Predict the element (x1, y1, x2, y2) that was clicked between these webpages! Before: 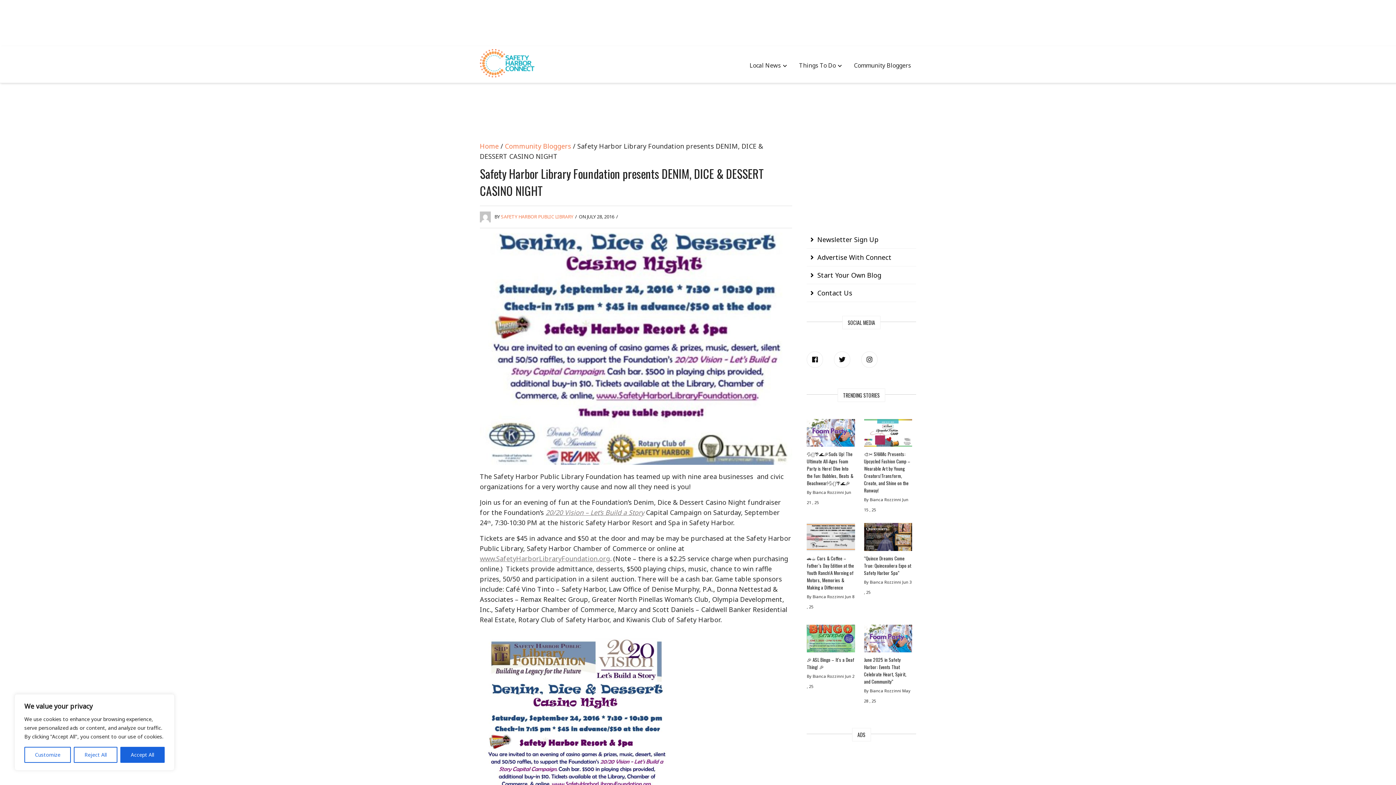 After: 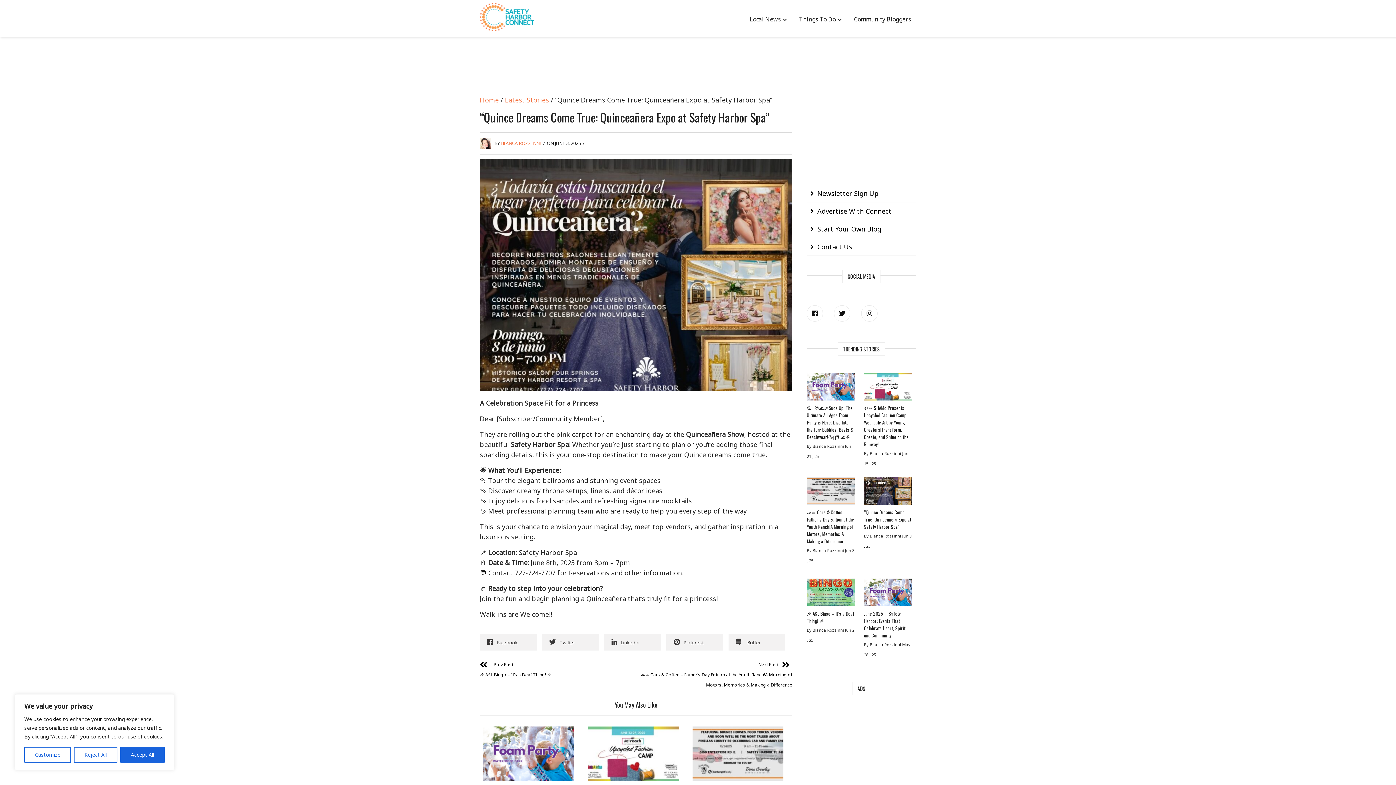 Action: bbox: (864, 523, 912, 554)